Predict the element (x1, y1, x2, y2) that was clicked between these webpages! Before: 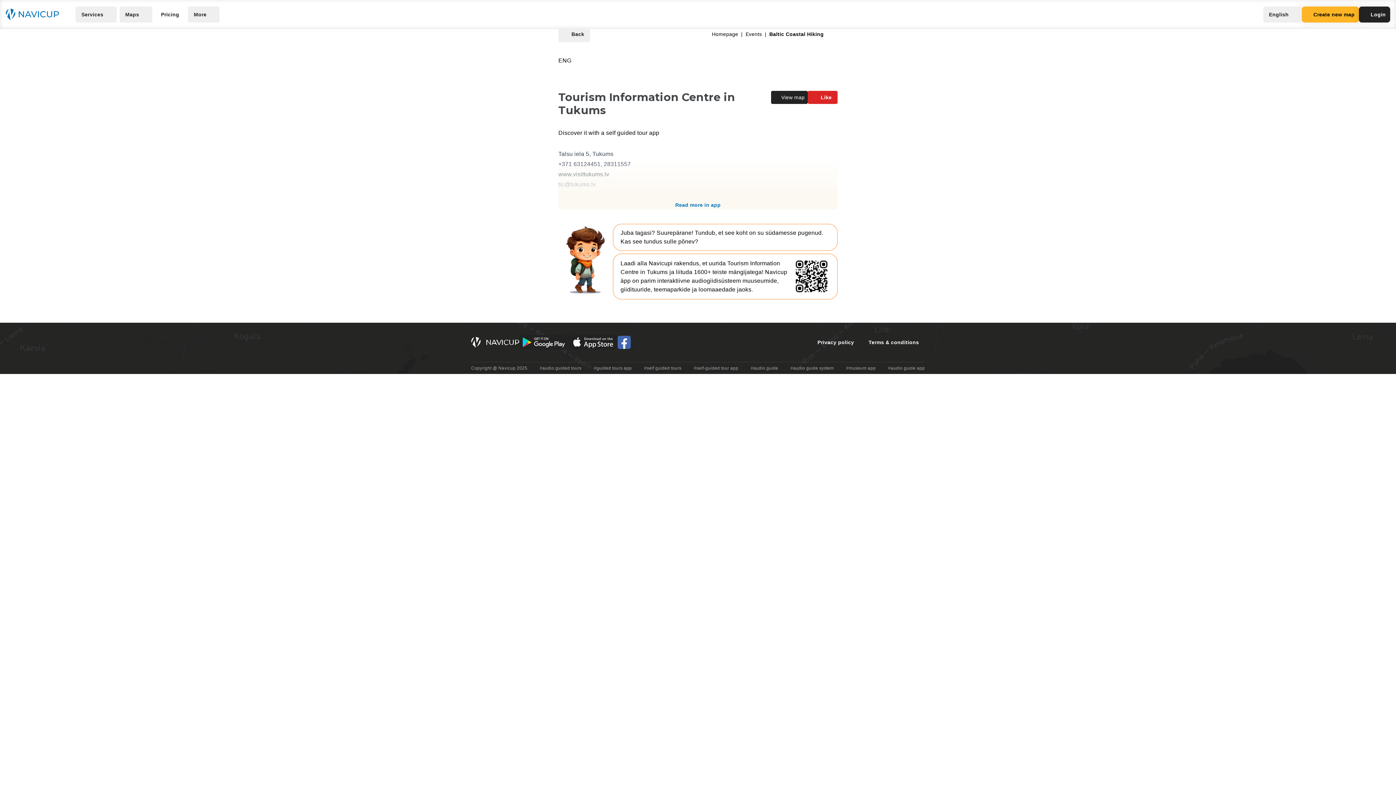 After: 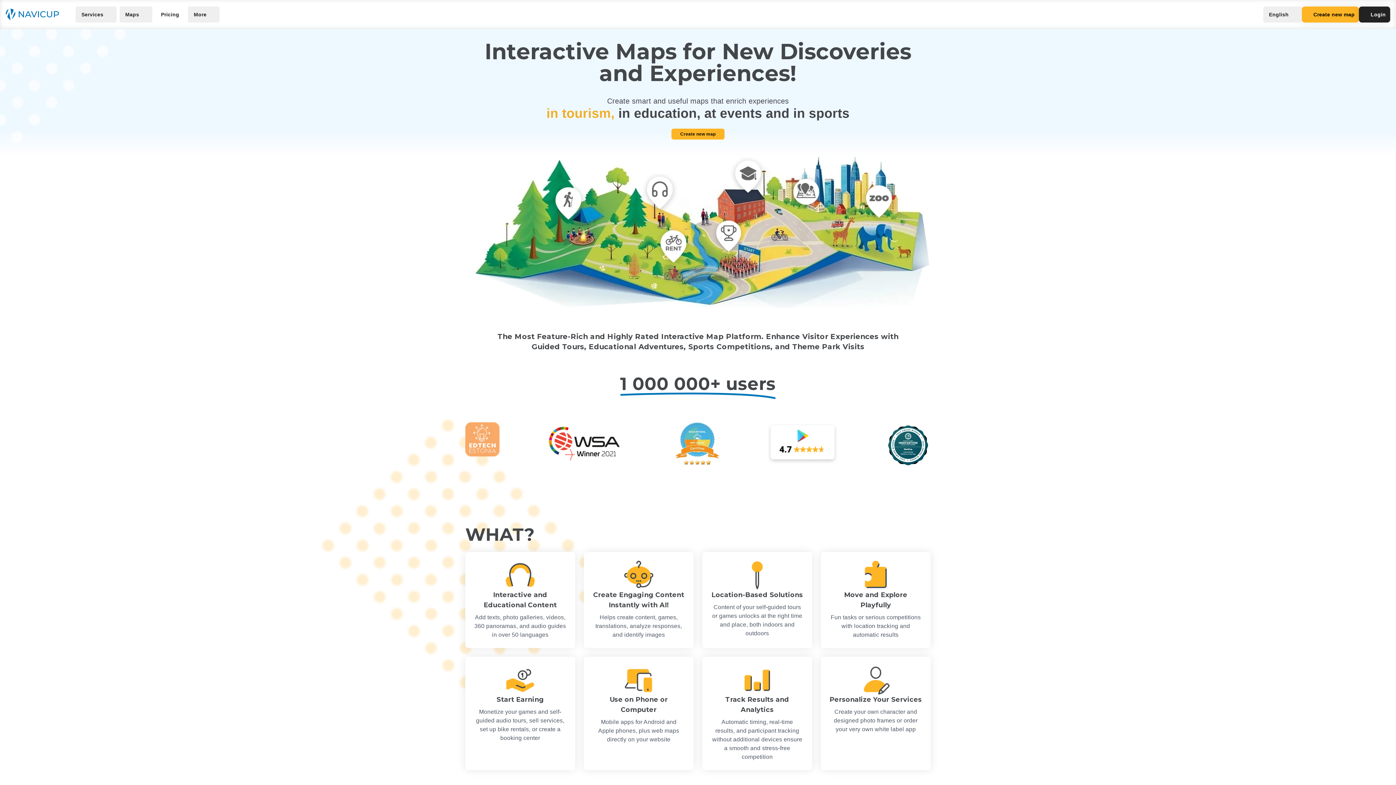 Action: bbox: (5, 8, 64, 20) label: Navicup homepage button